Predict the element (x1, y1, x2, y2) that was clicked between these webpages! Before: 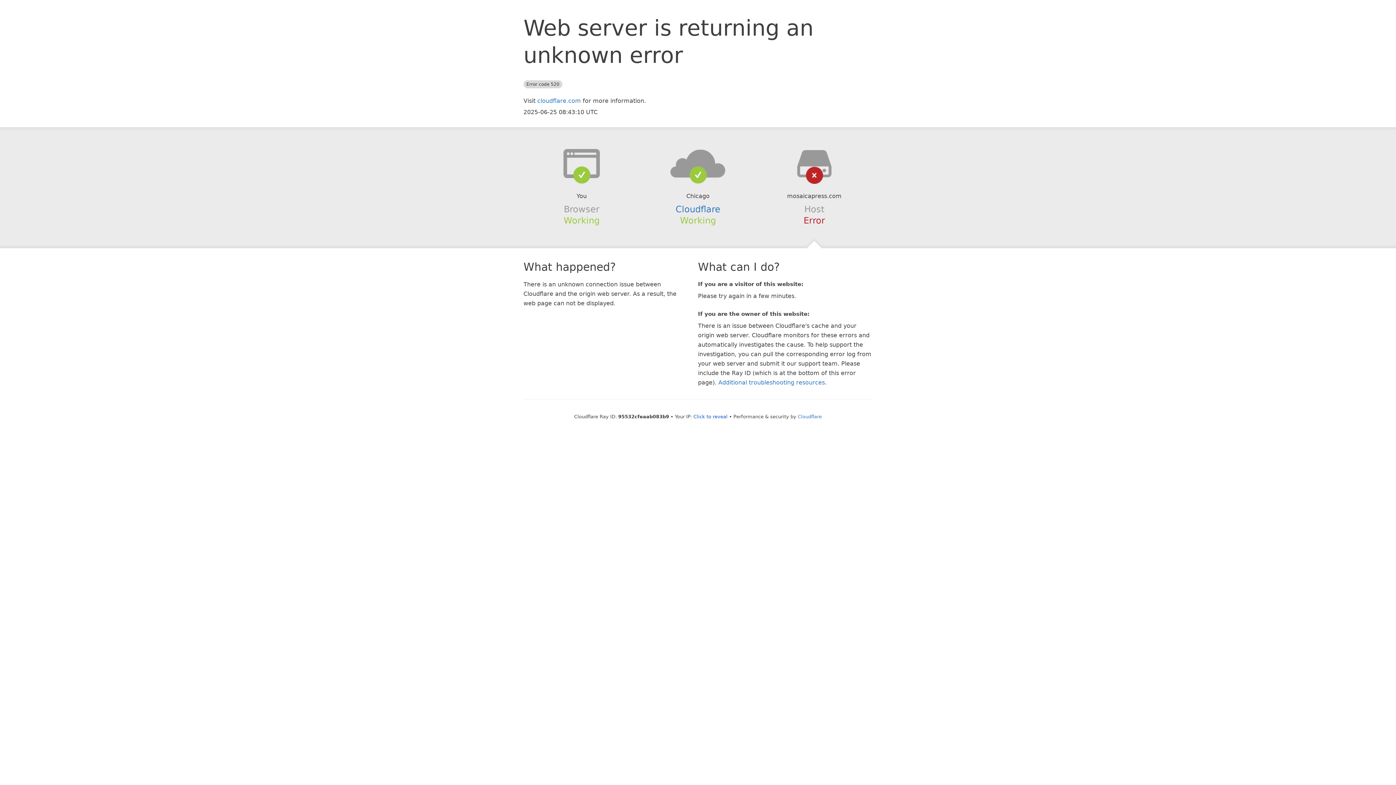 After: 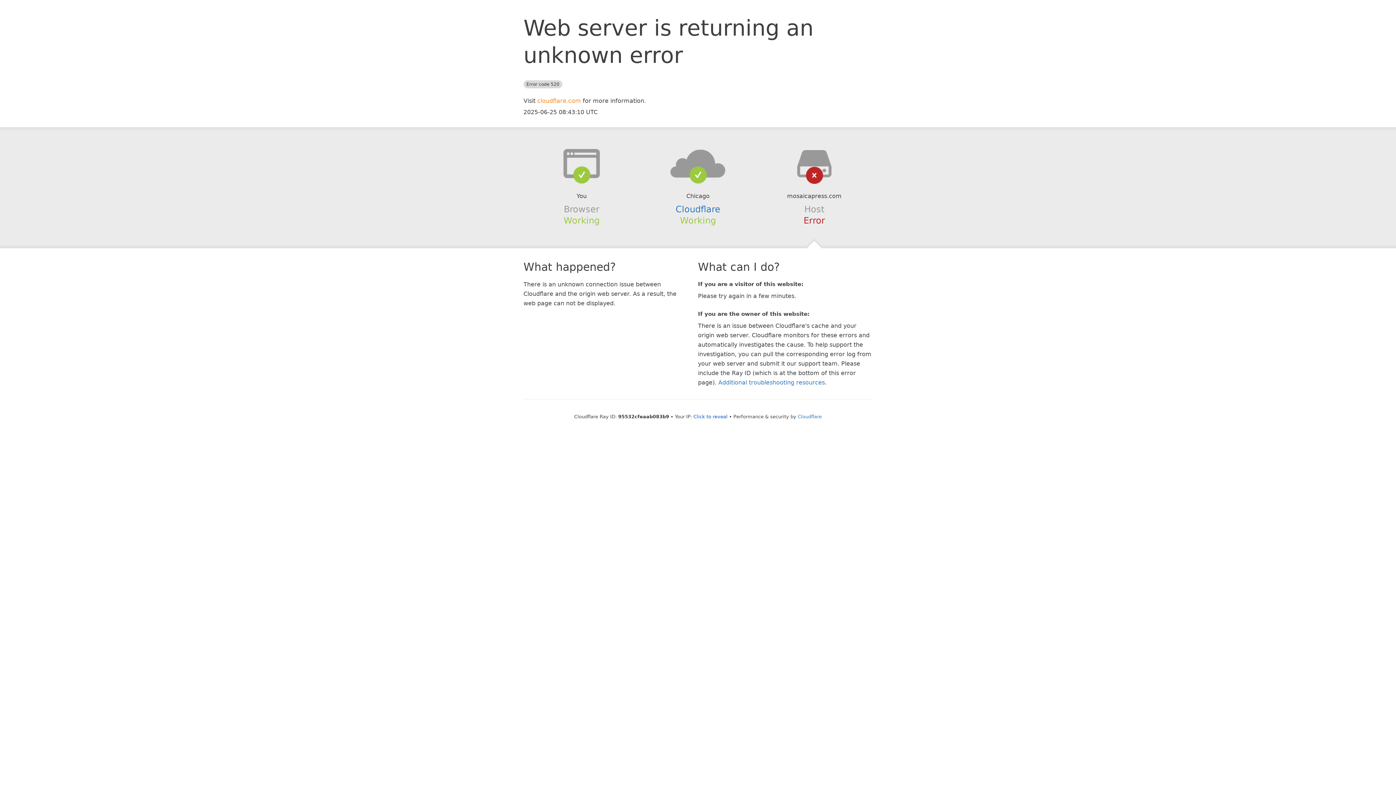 Action: label: cloudflare.com bbox: (537, 97, 581, 104)